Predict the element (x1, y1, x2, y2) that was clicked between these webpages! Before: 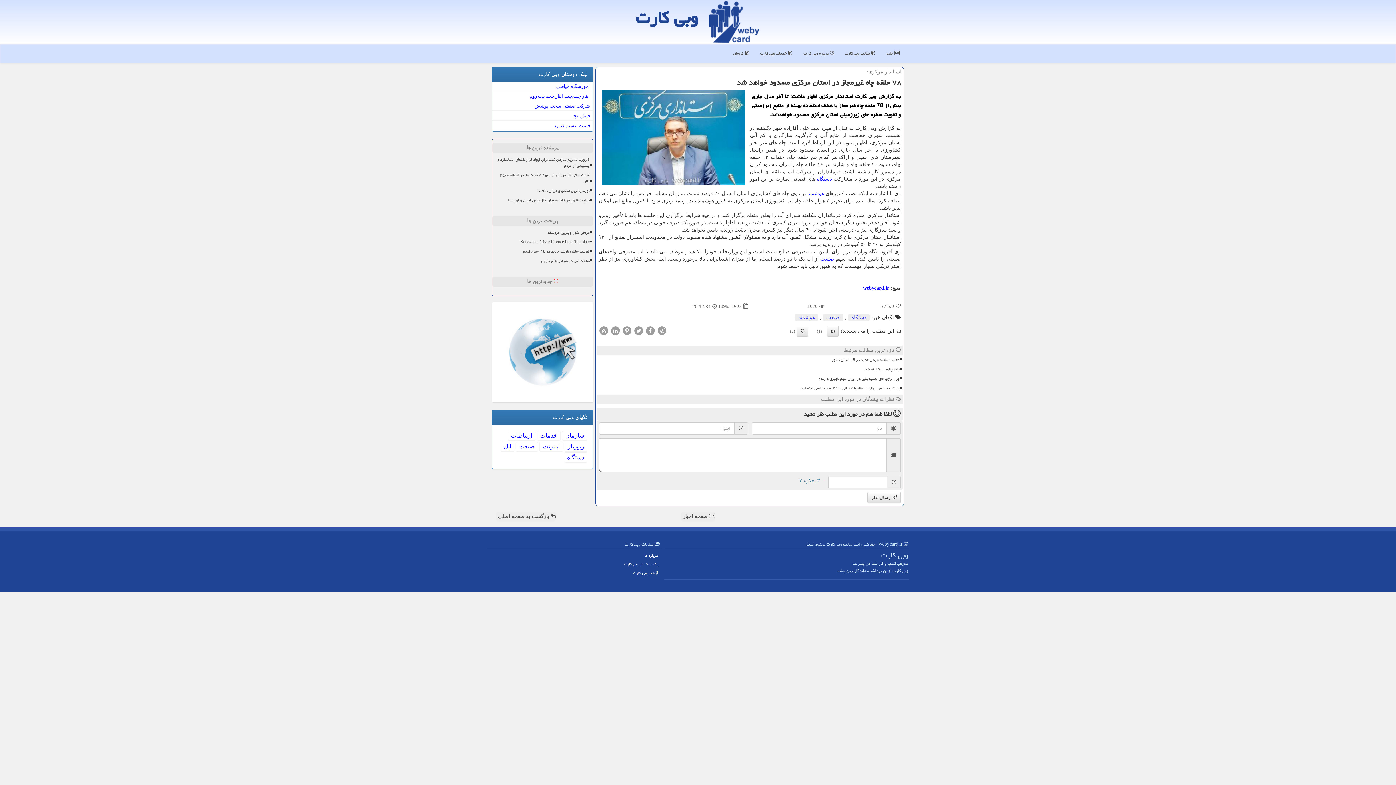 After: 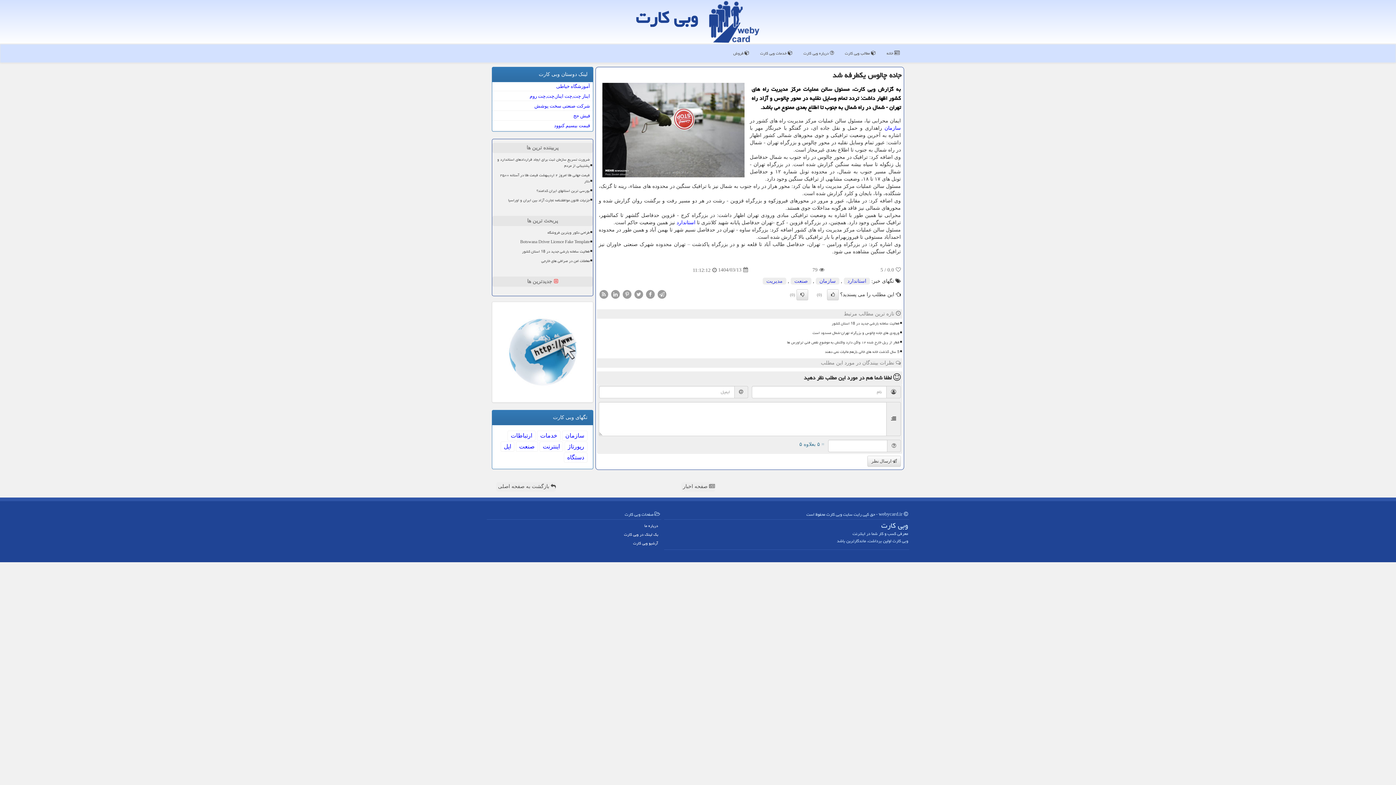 Action: bbox: (610, 365, 900, 373) label: جاده چالوس یکطرفه شد